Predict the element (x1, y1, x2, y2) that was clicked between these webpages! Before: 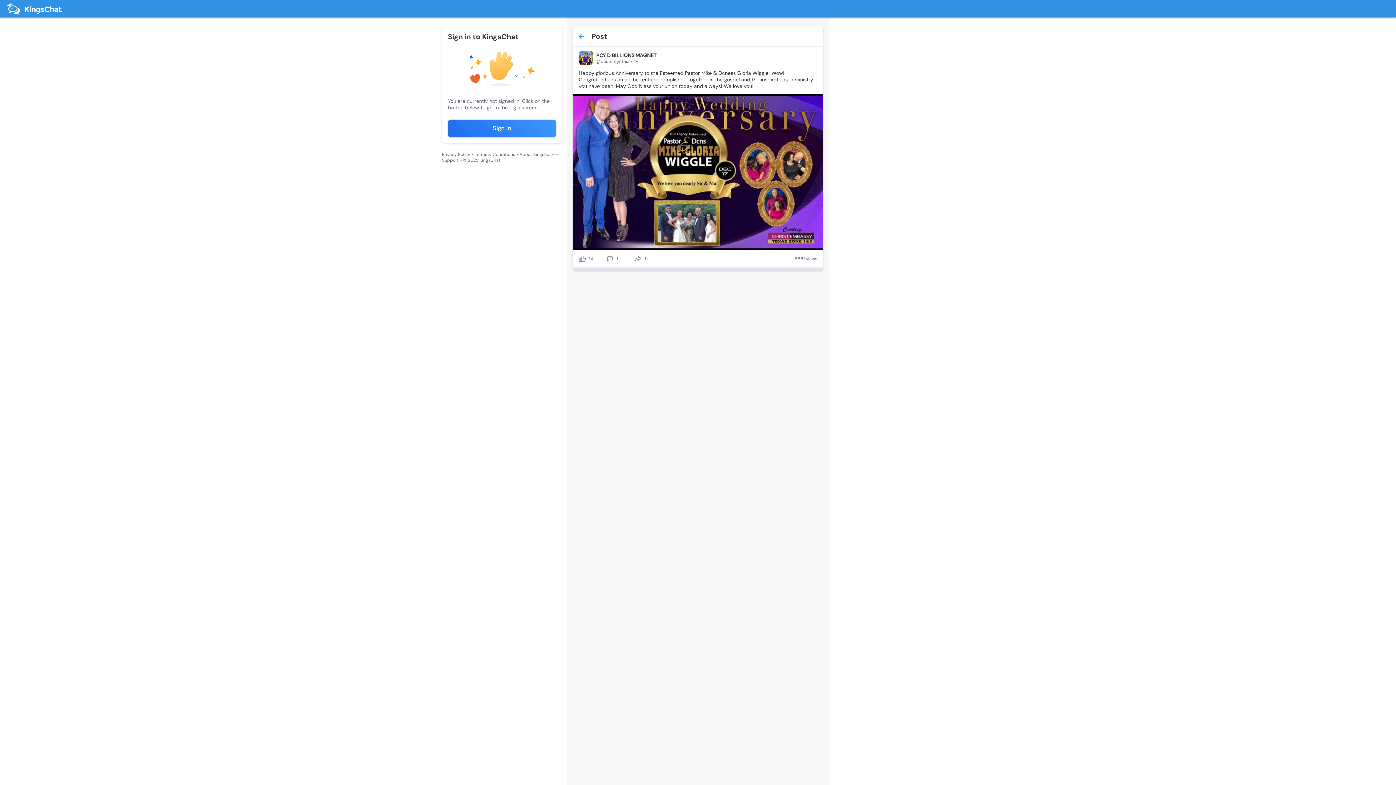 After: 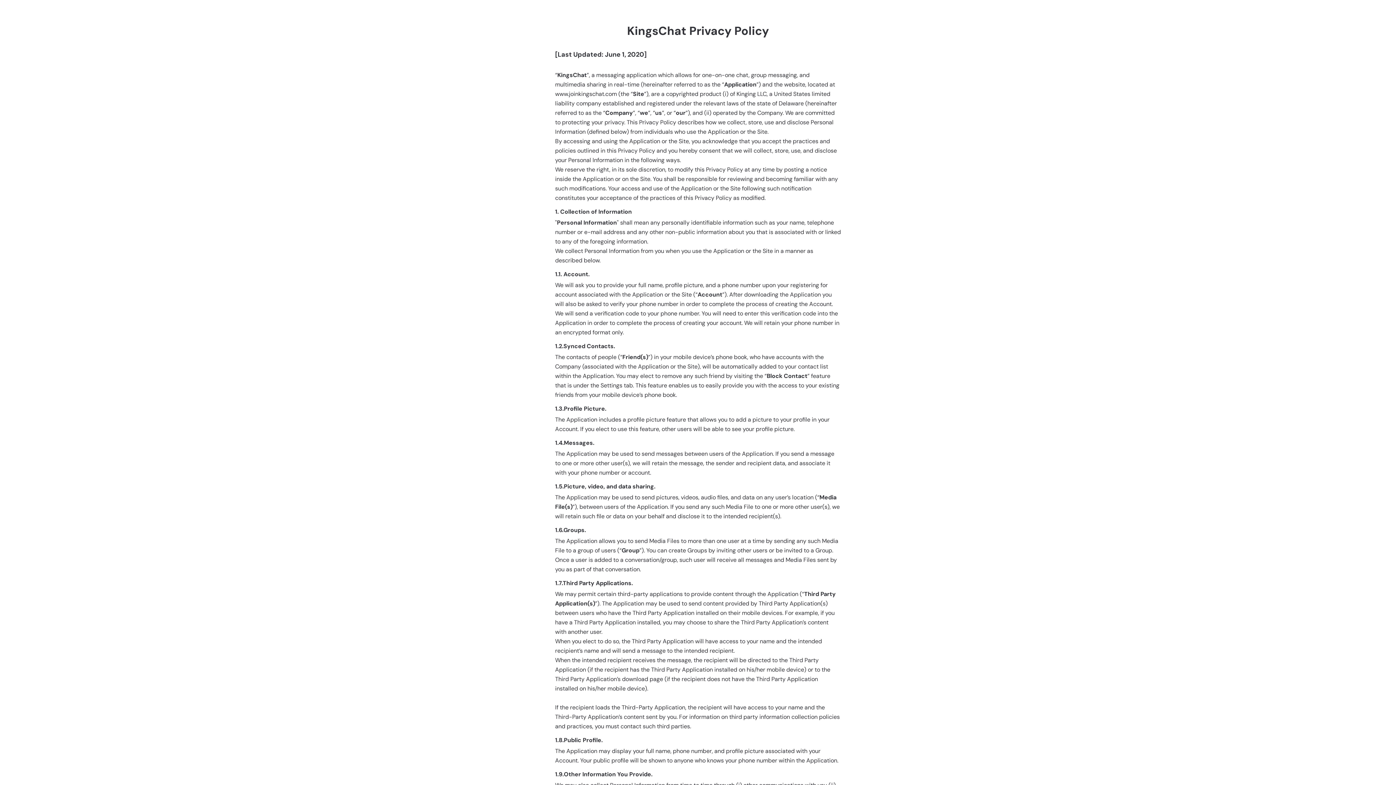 Action: bbox: (442, 151, 470, 157) label: Privacy Policy